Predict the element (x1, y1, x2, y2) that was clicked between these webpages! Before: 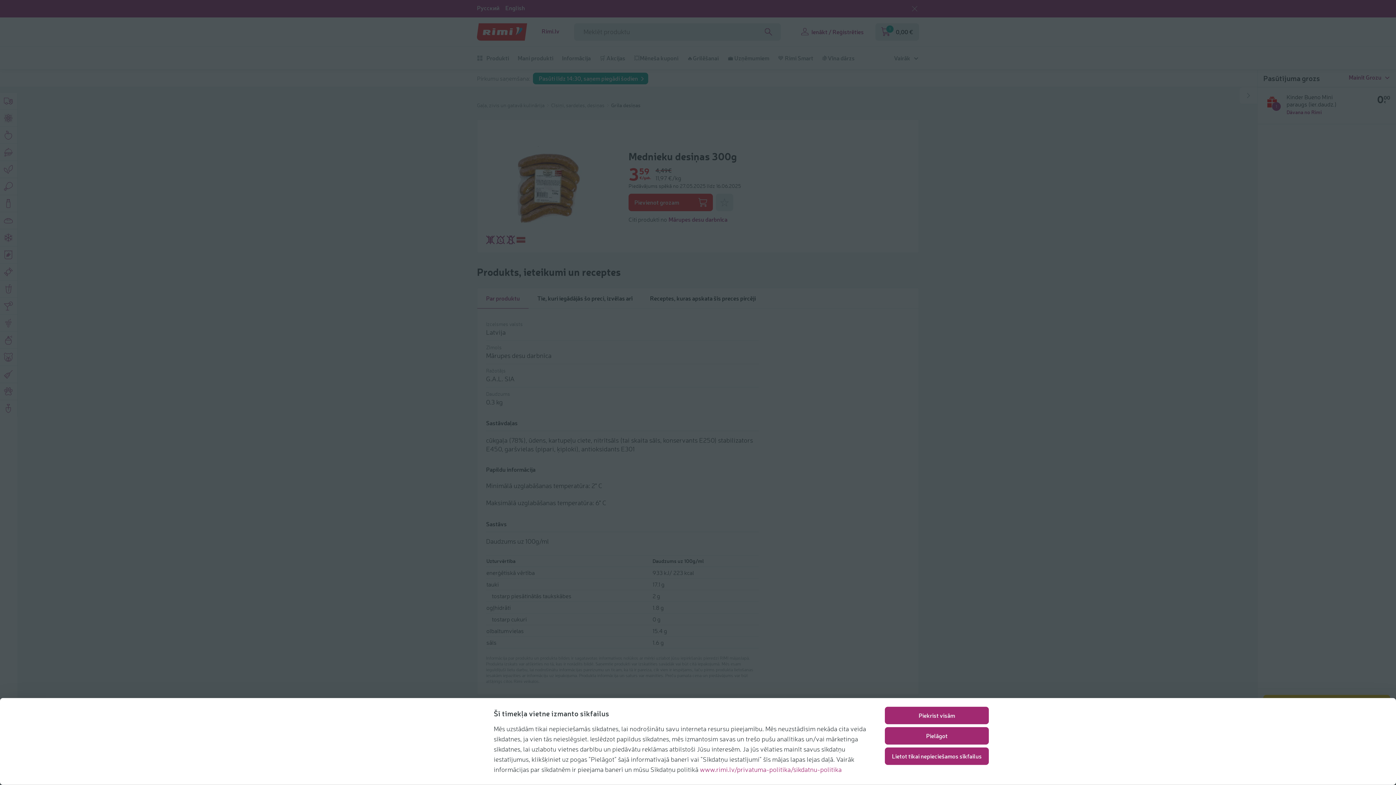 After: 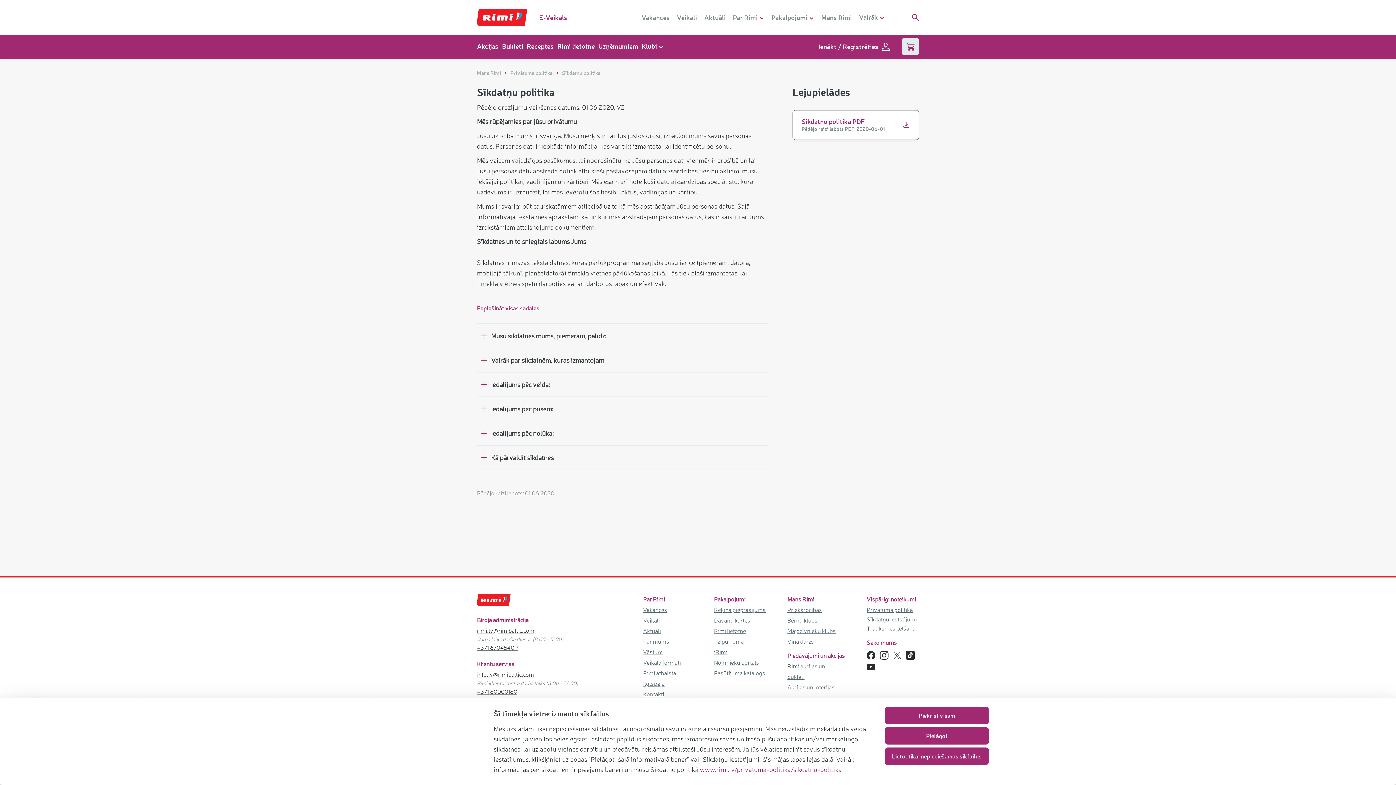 Action: bbox: (700, 765, 841, 773) label: www.rimi.lv/privatuma-politika/sikdatnu-politika